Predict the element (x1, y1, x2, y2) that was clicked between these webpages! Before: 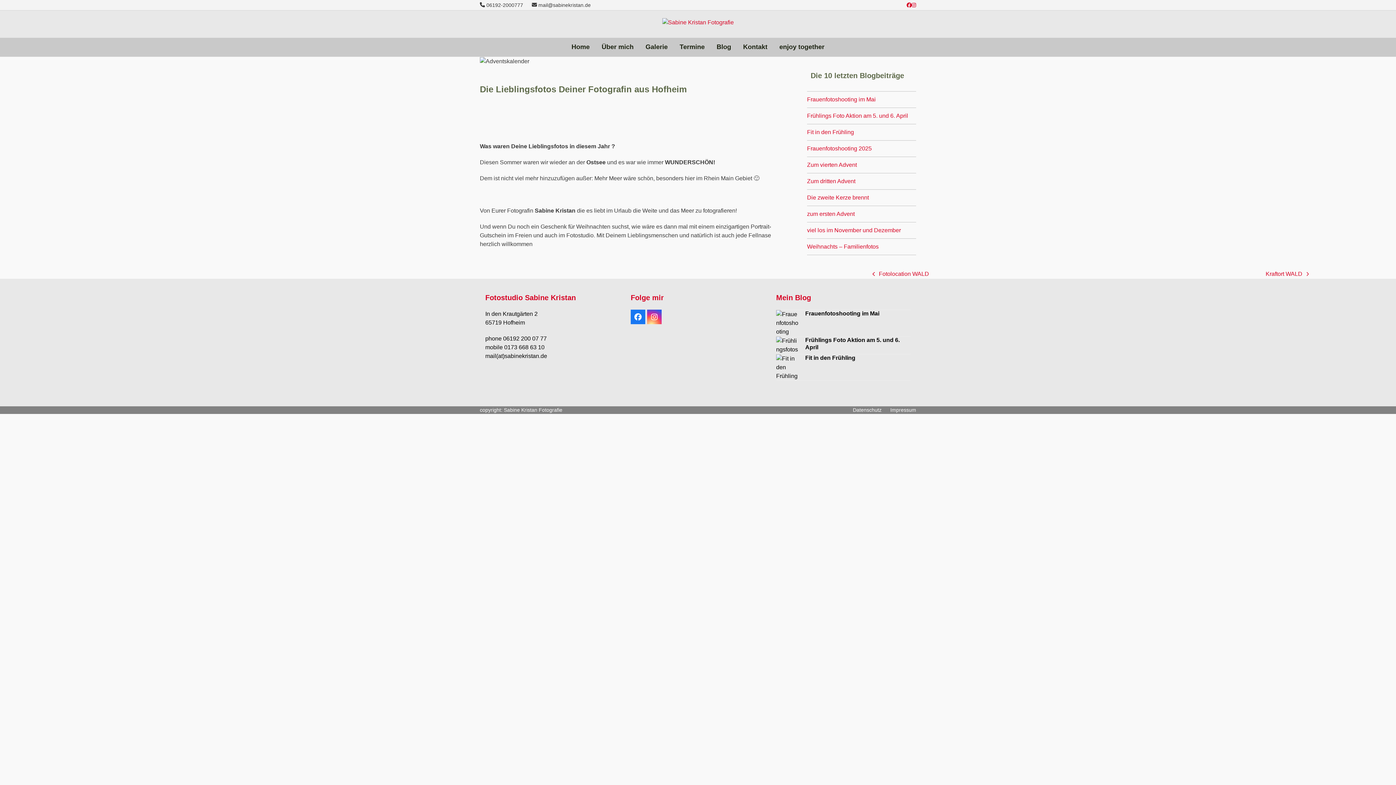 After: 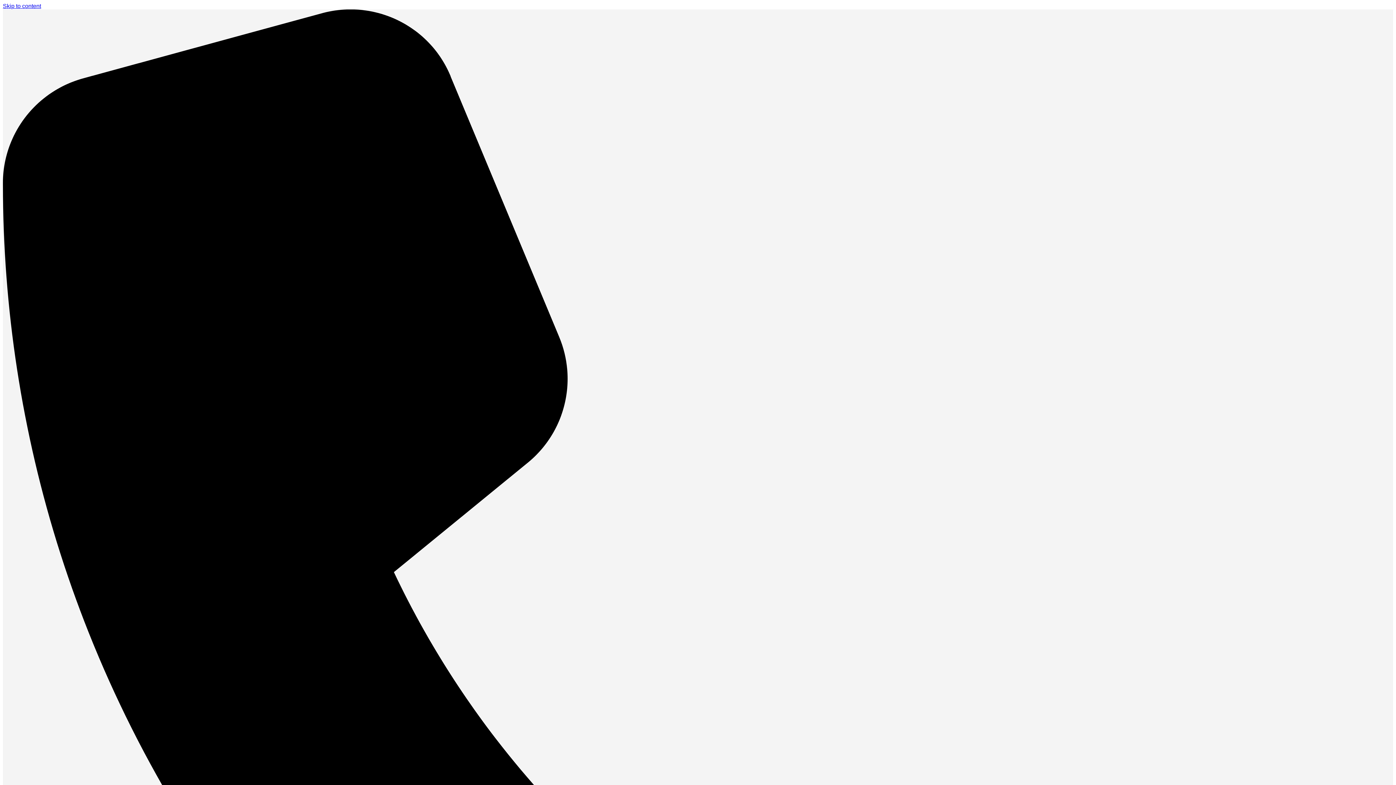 Action: bbox: (807, 145, 872, 151) label: Frauenfotoshooting 2025